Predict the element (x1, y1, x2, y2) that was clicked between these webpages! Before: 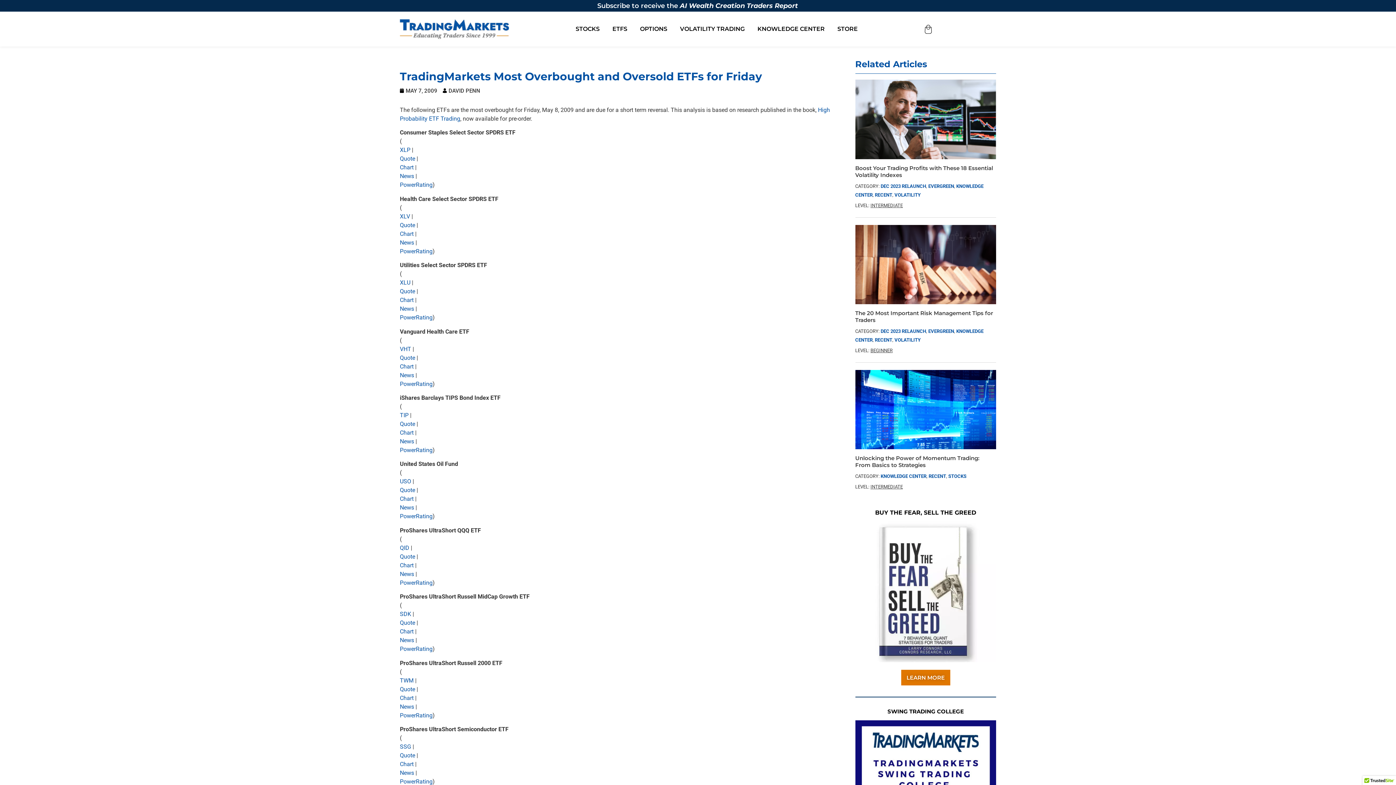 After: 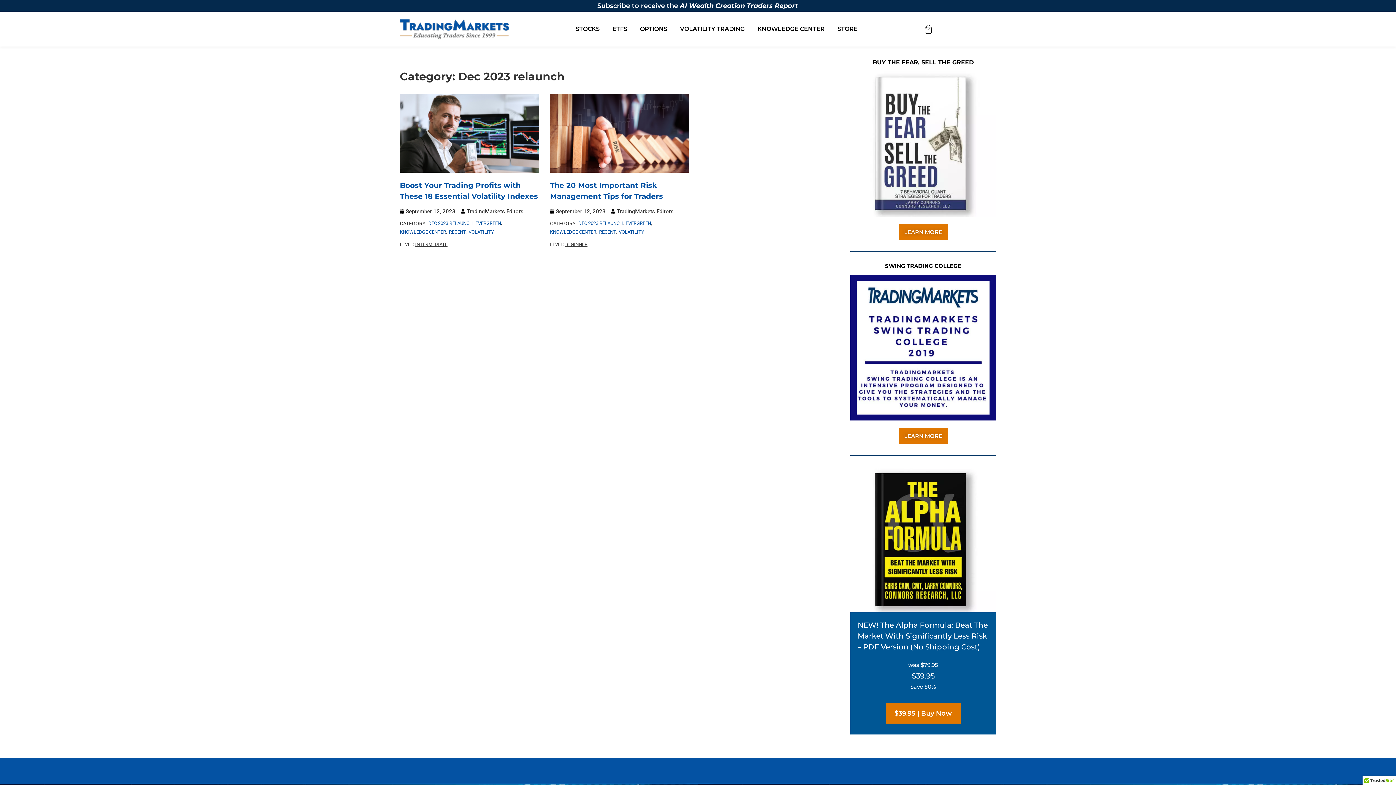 Action: label: DEC 2023 RELAUNCH bbox: (880, 183, 926, 188)